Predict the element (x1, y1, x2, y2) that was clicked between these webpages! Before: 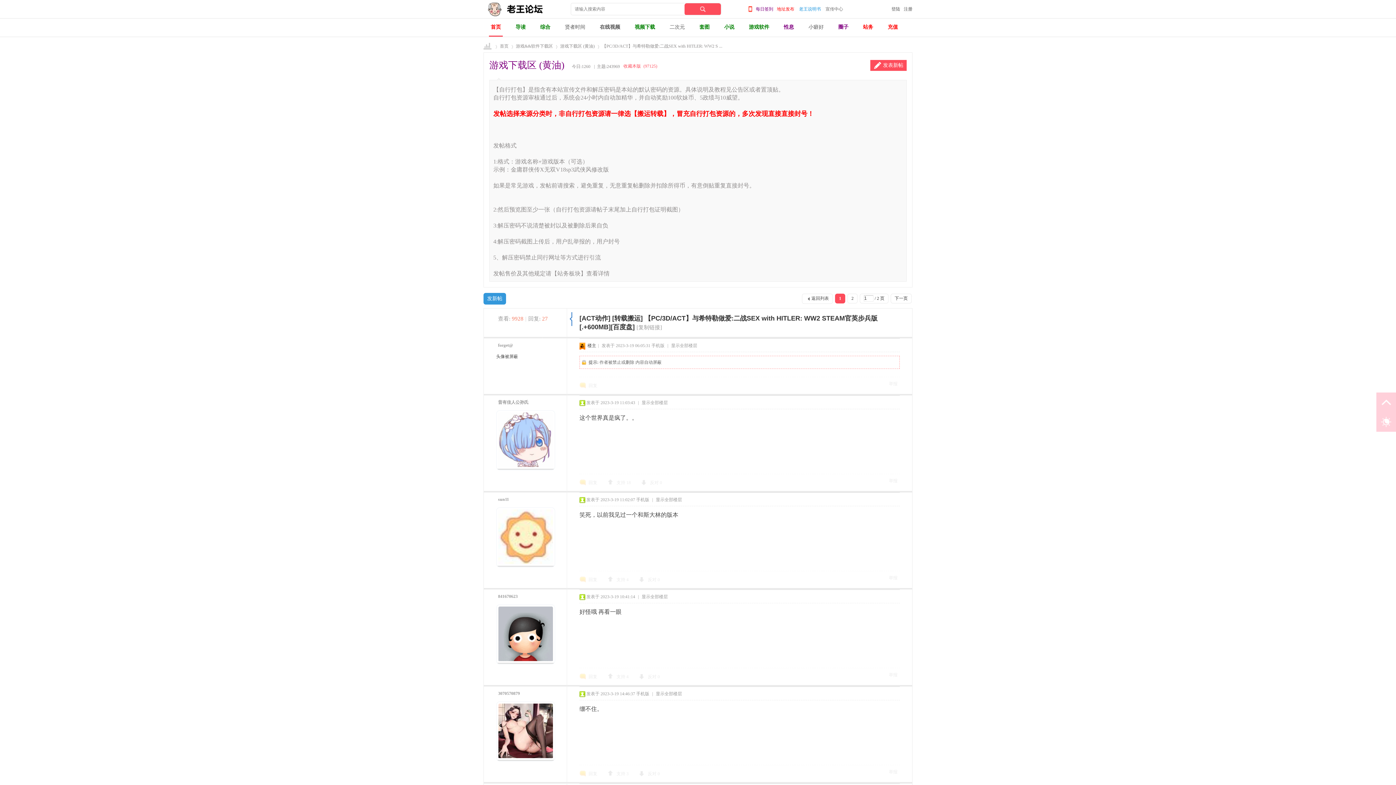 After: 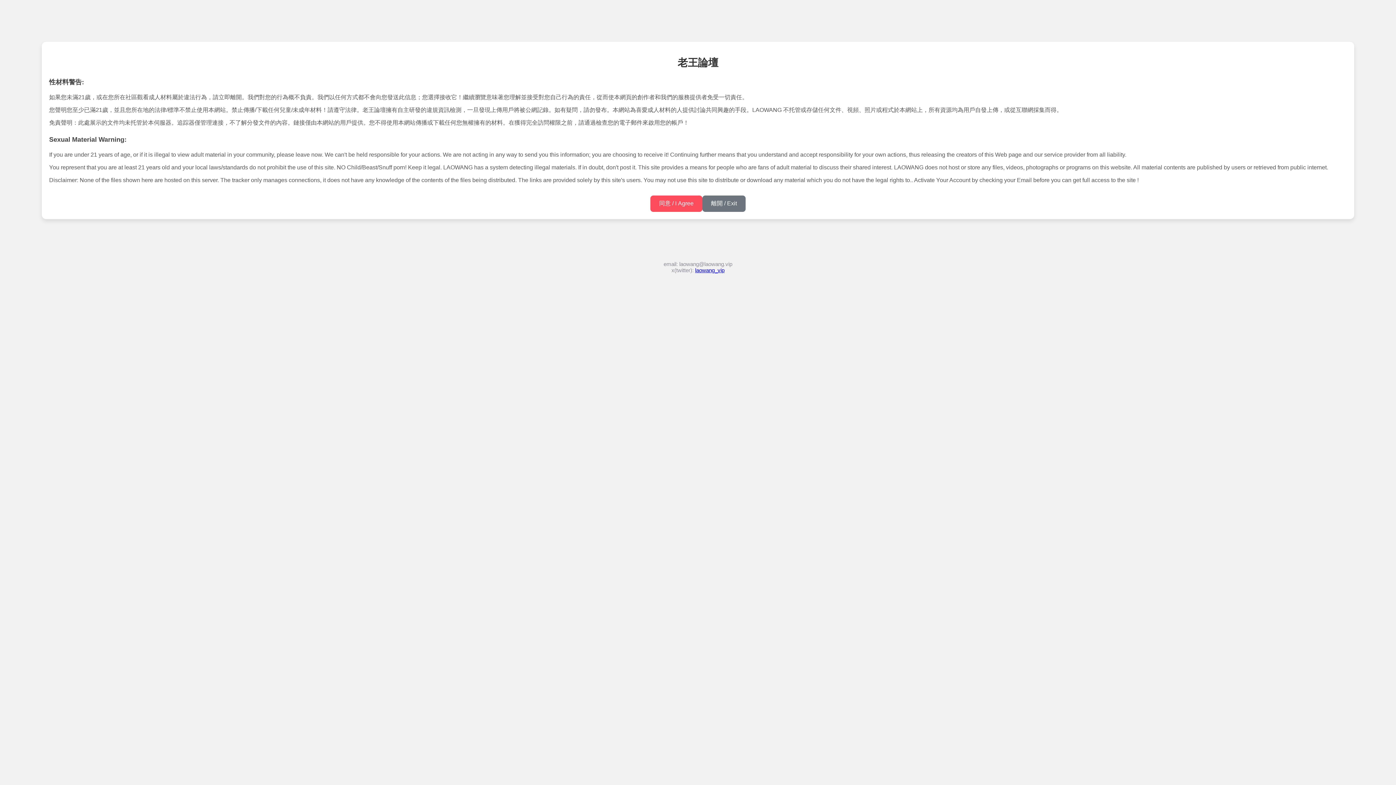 Action: bbox: (483, 41, 492, 51)